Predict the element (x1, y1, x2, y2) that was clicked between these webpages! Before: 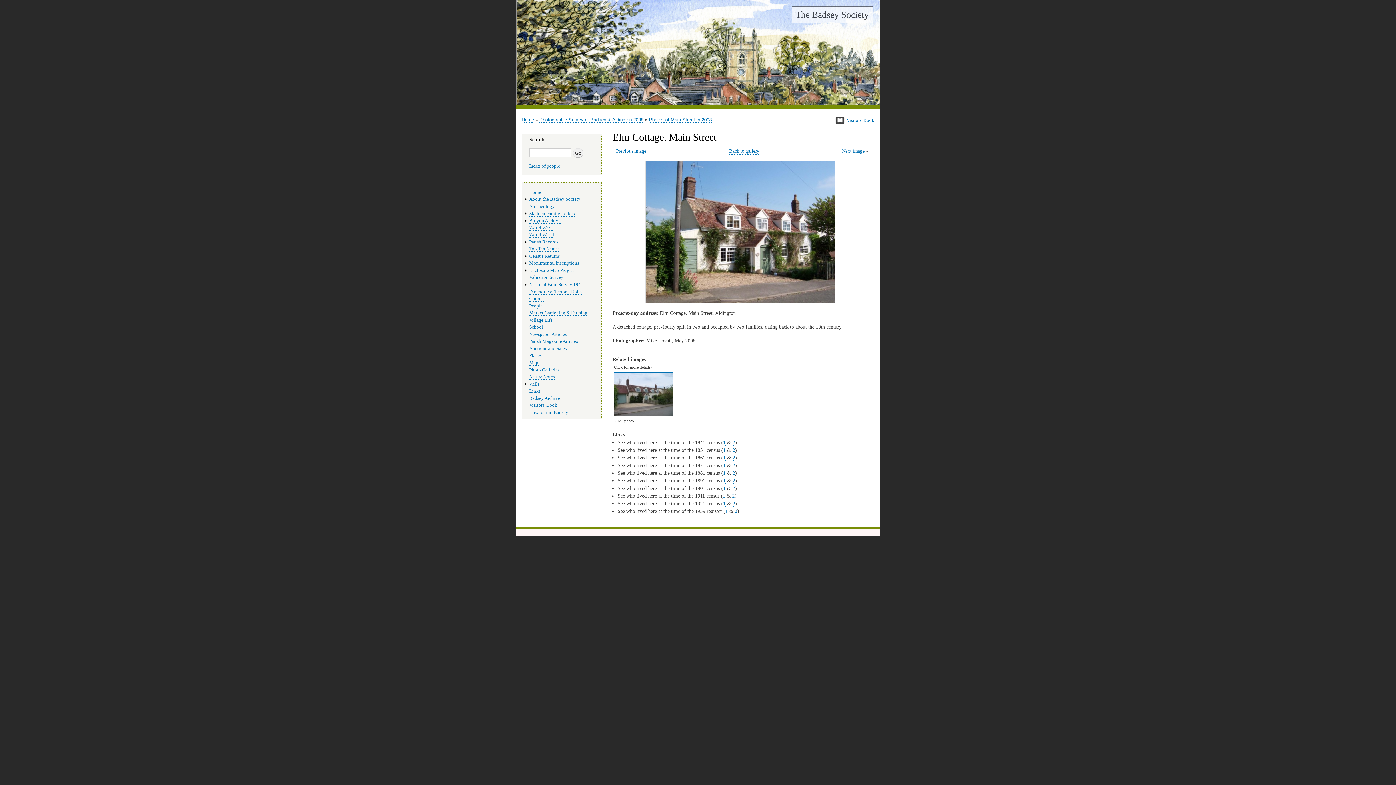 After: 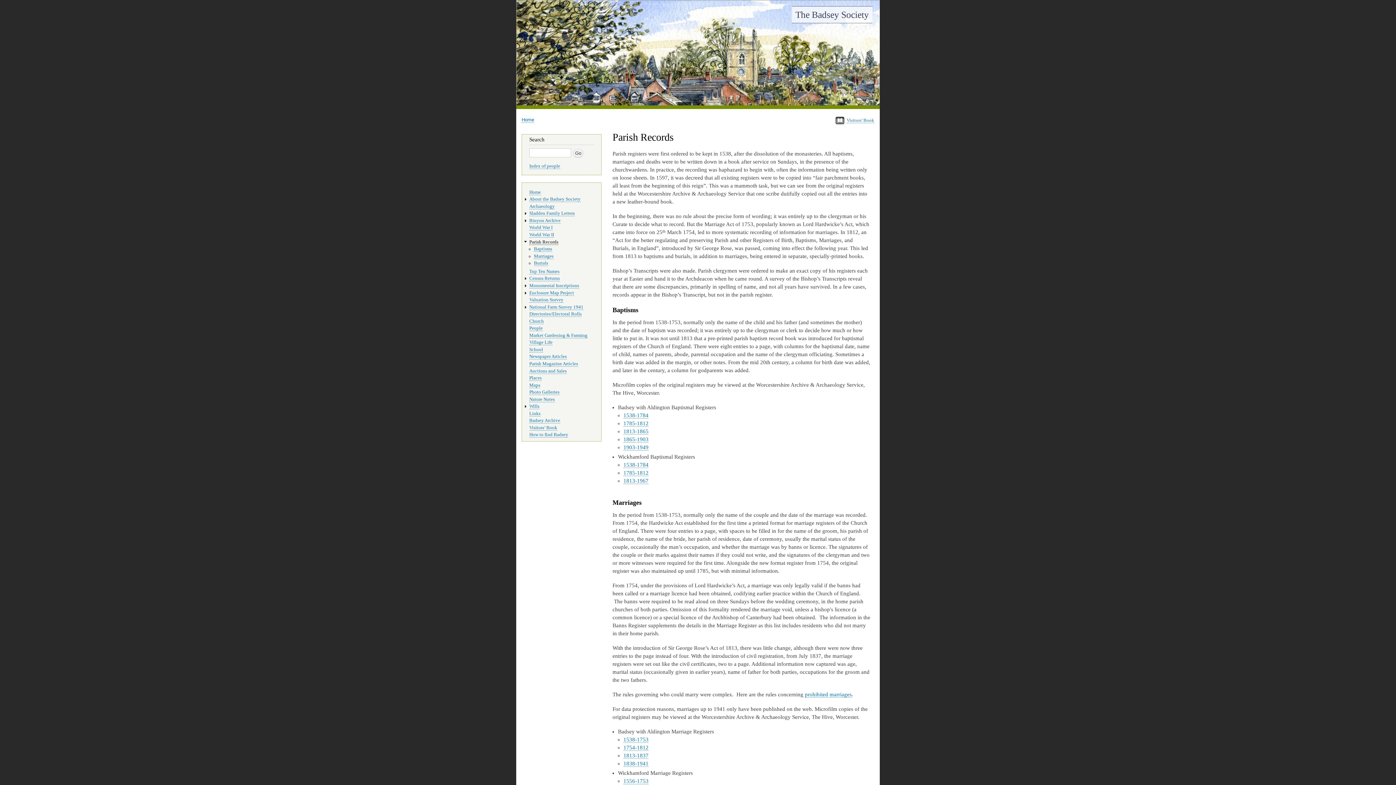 Action: bbox: (529, 239, 558, 244) label: Parish Records